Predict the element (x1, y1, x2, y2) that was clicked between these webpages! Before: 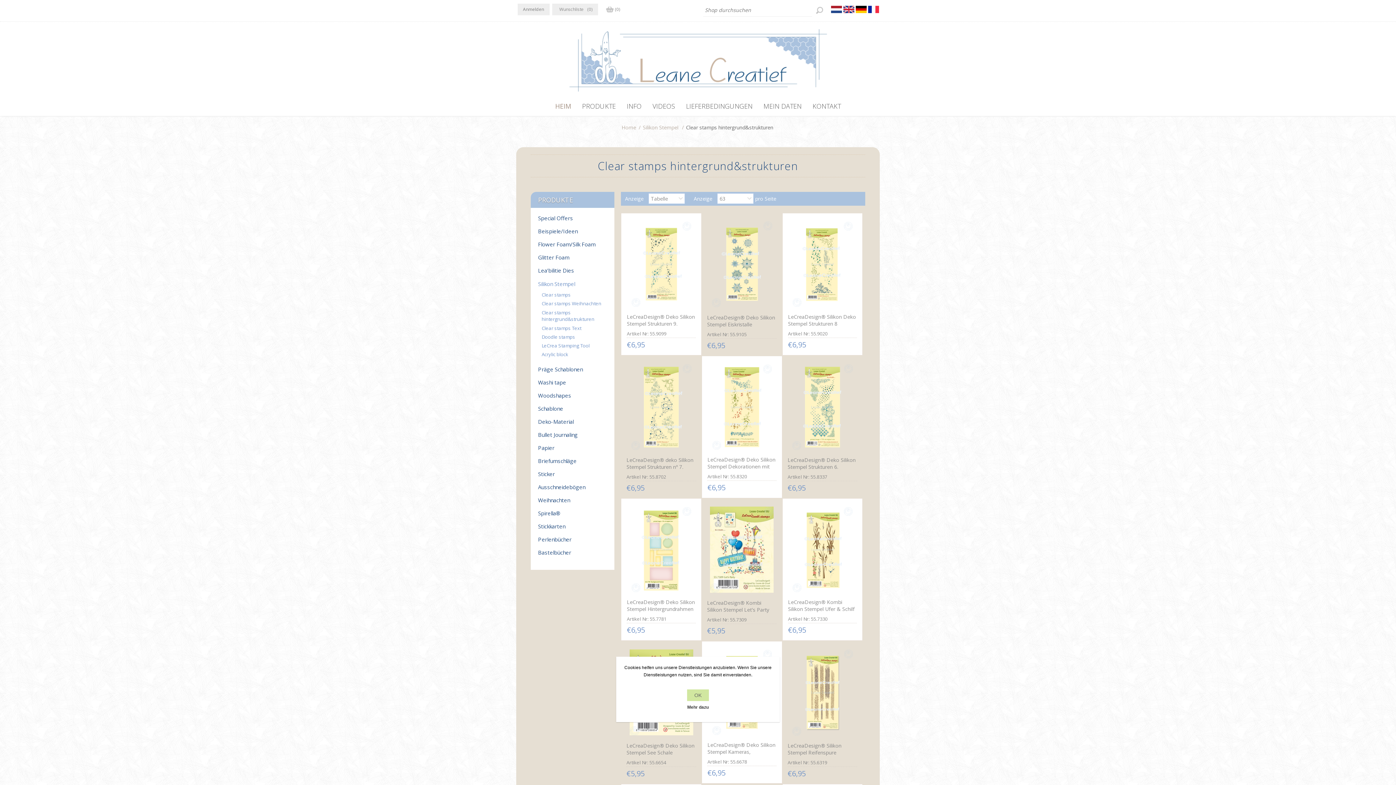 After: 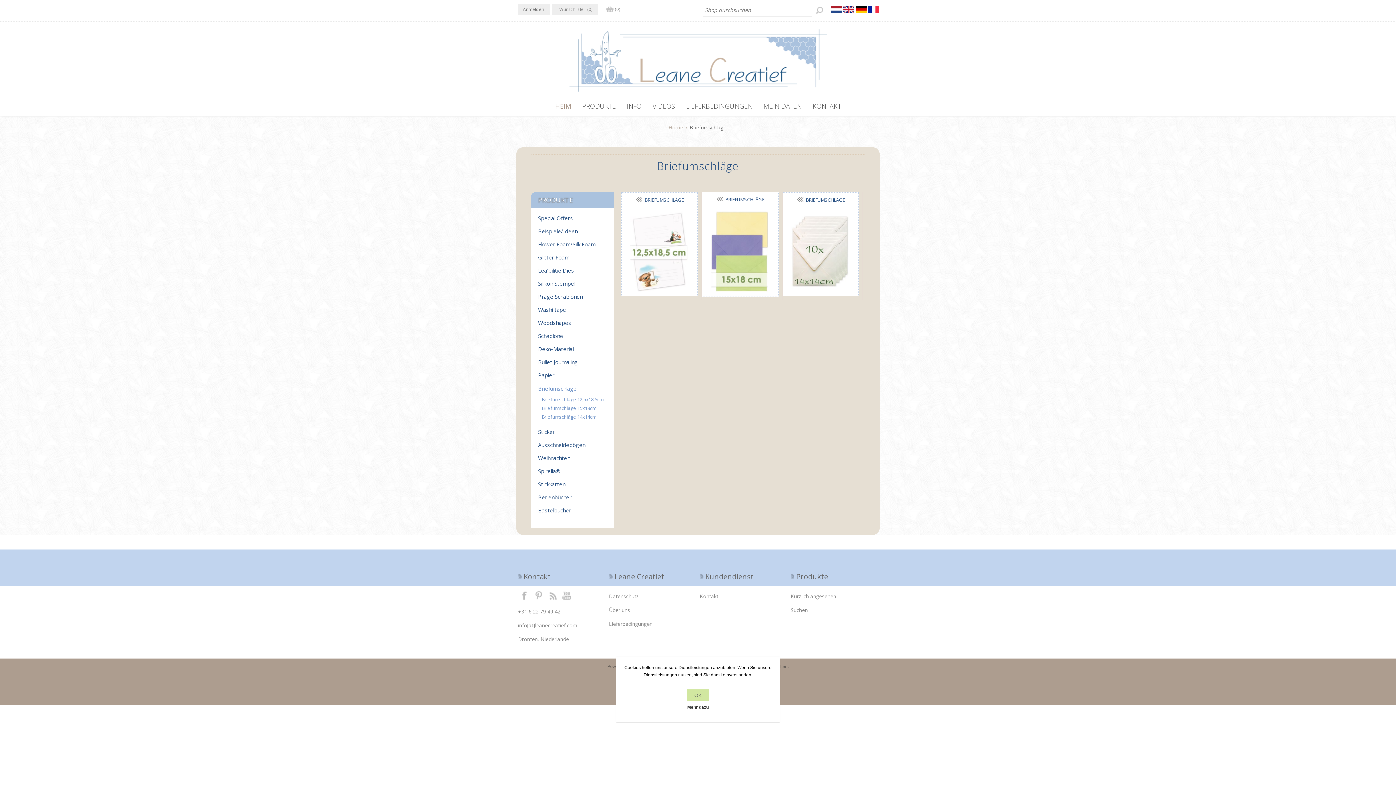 Action: label: Briefumschläge bbox: (530, 454, 614, 467)